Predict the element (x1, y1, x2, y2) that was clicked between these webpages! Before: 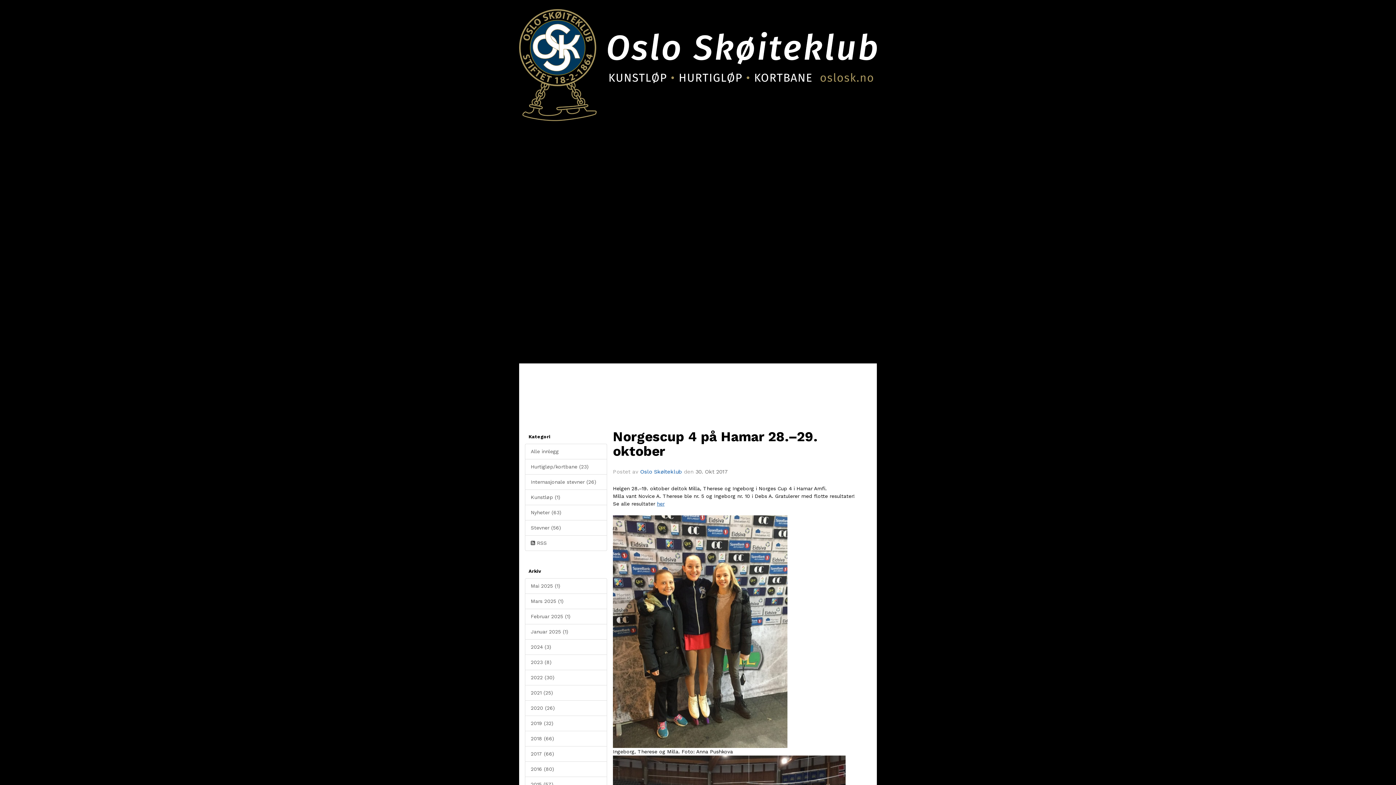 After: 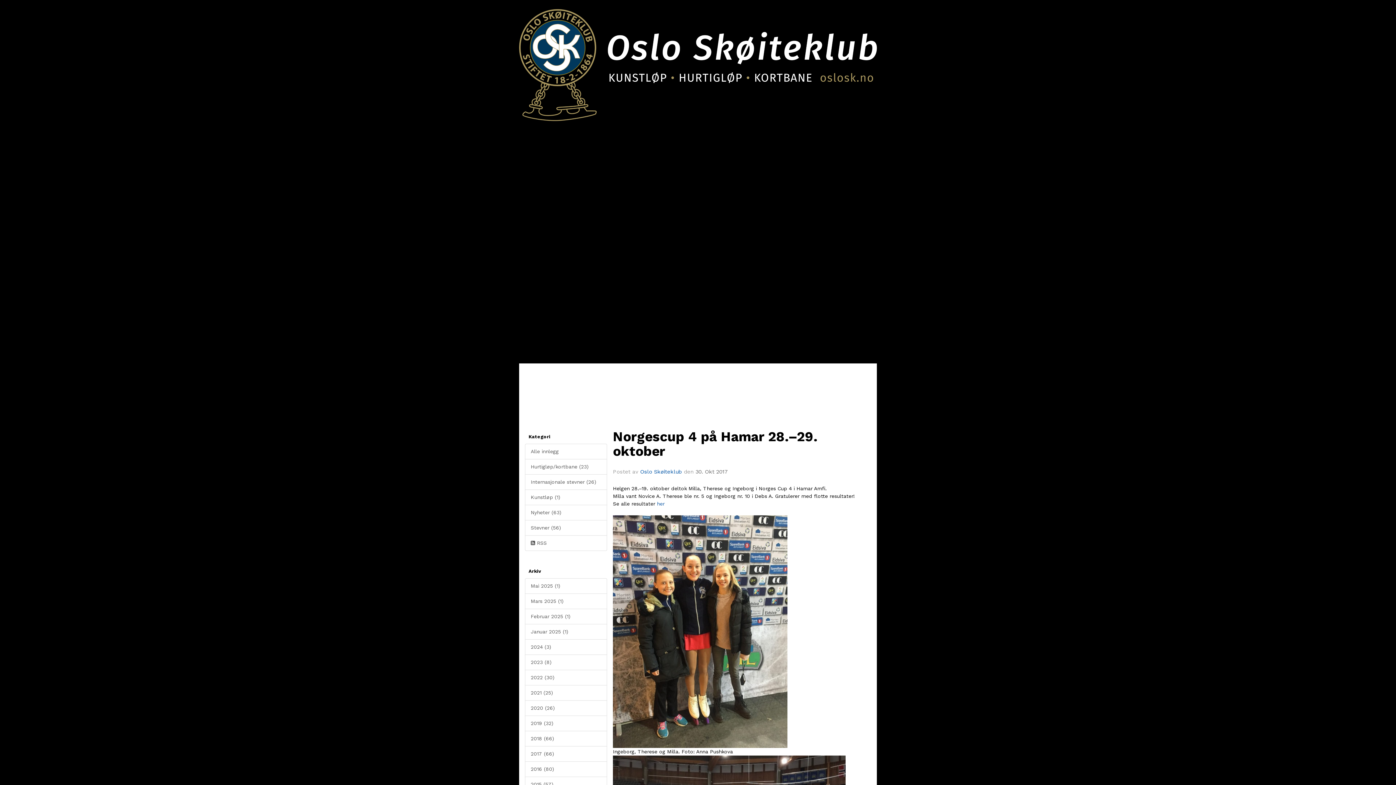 Action: label: her bbox: (657, 501, 664, 506)